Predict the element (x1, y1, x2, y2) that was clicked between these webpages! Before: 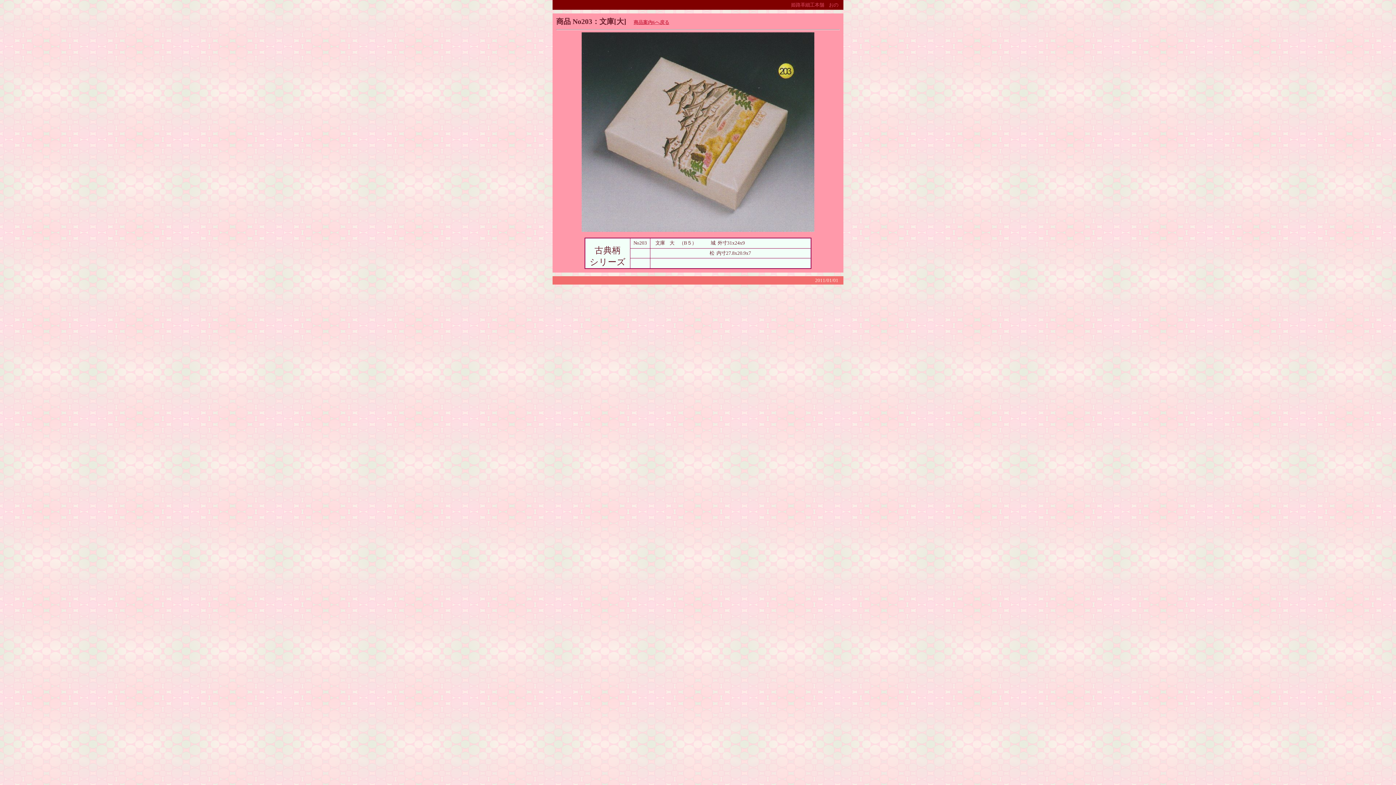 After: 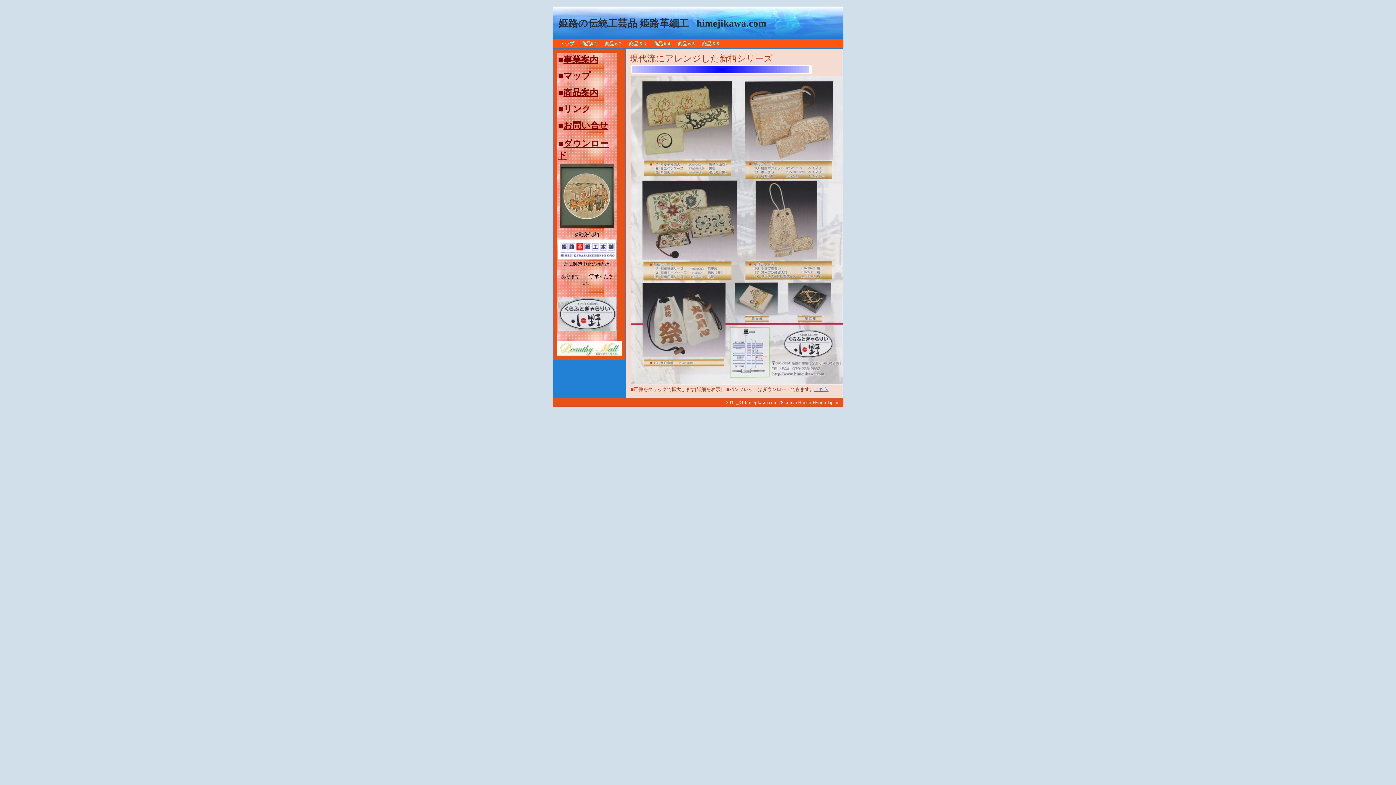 Action: bbox: (633, 17, 669, 25) label: 商品案内6へ戻る